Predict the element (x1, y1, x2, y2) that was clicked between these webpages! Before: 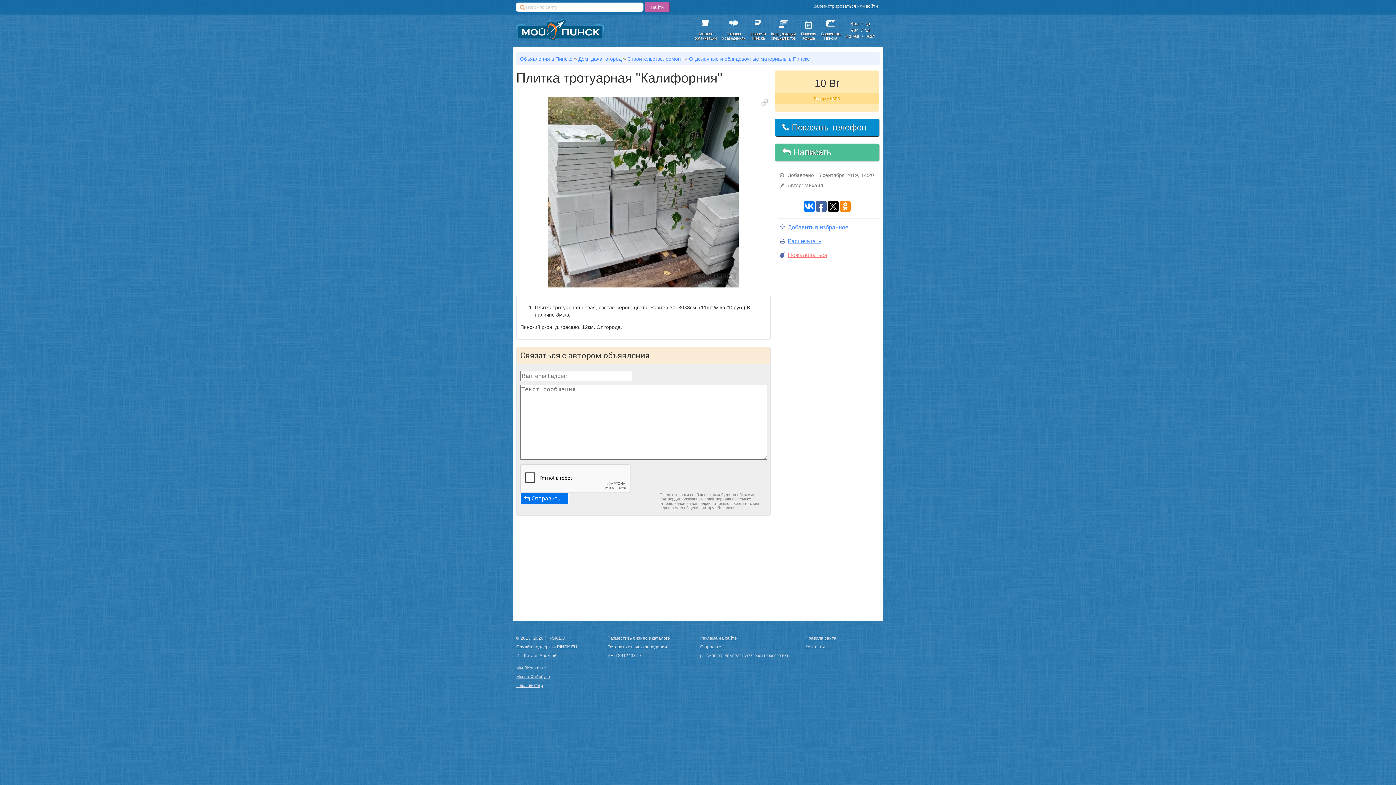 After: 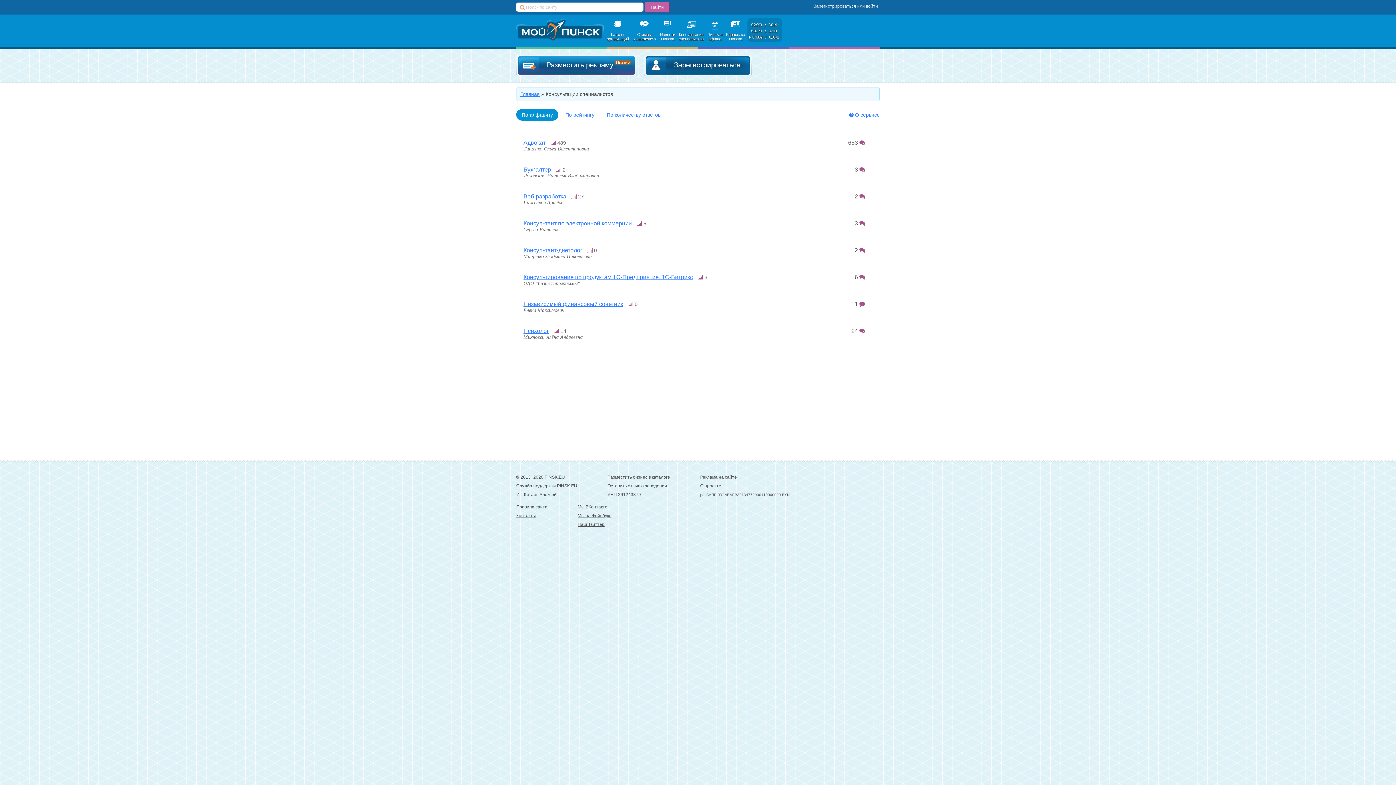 Action: label: Консультации
специалистов bbox: (769, 18, 797, 42)